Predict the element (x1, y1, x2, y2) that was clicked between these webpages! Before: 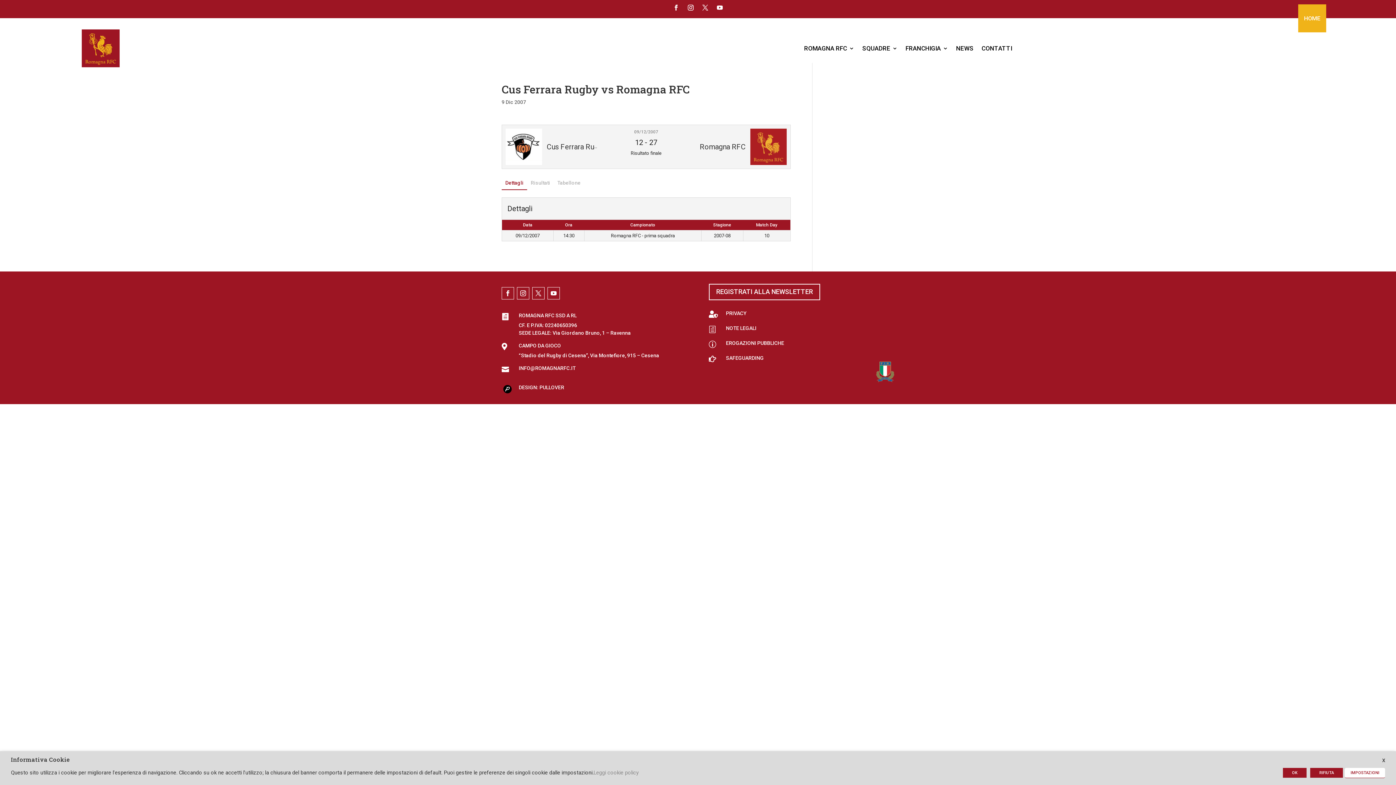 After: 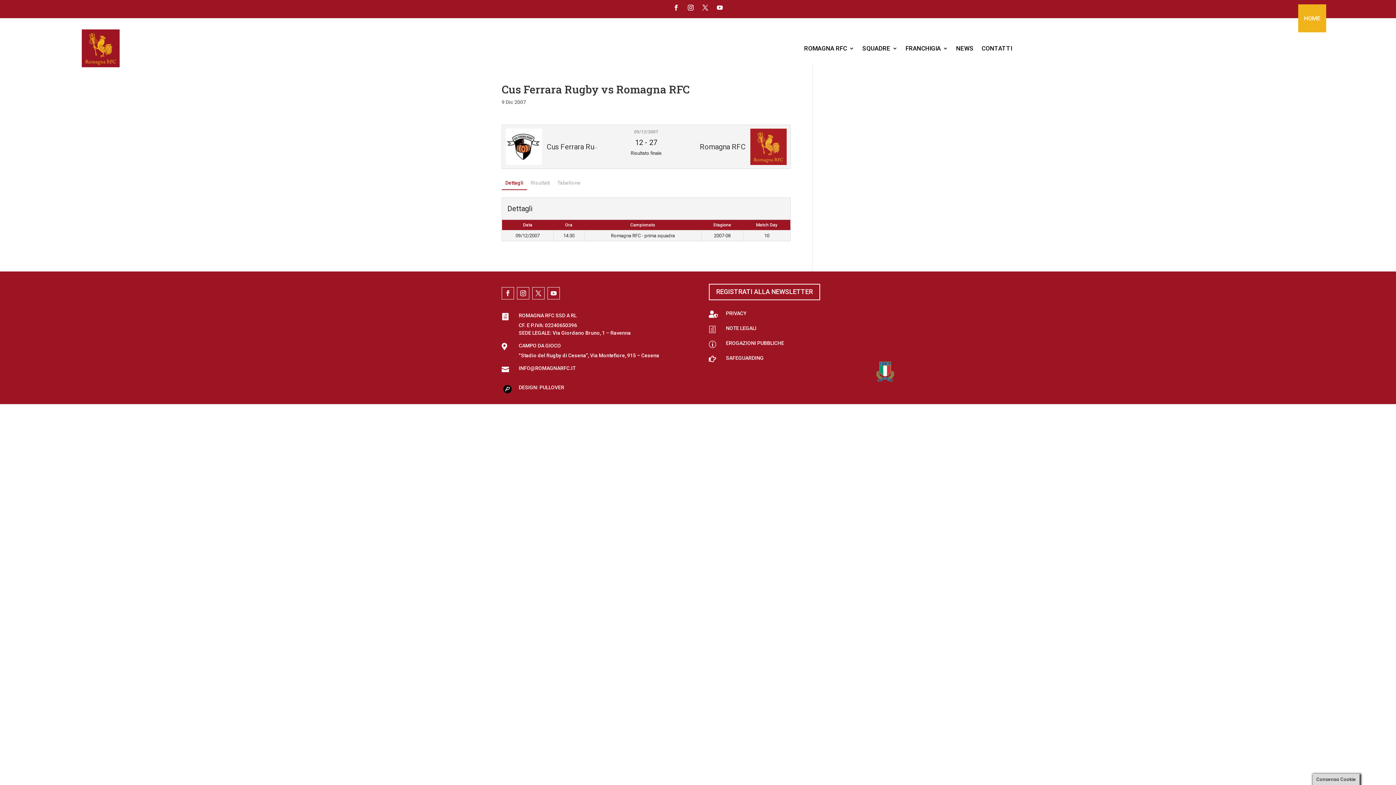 Action: bbox: (1382, 757, 1385, 764) label: X